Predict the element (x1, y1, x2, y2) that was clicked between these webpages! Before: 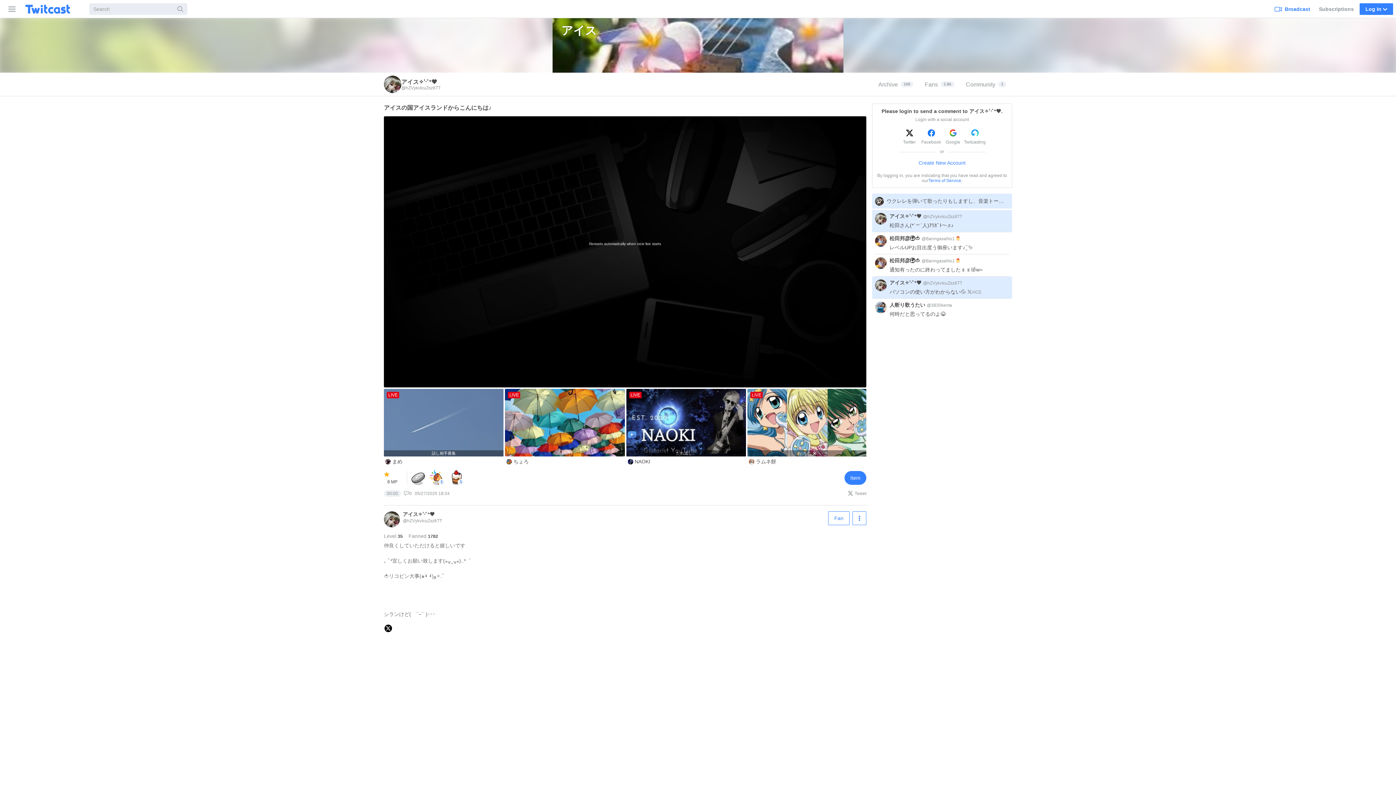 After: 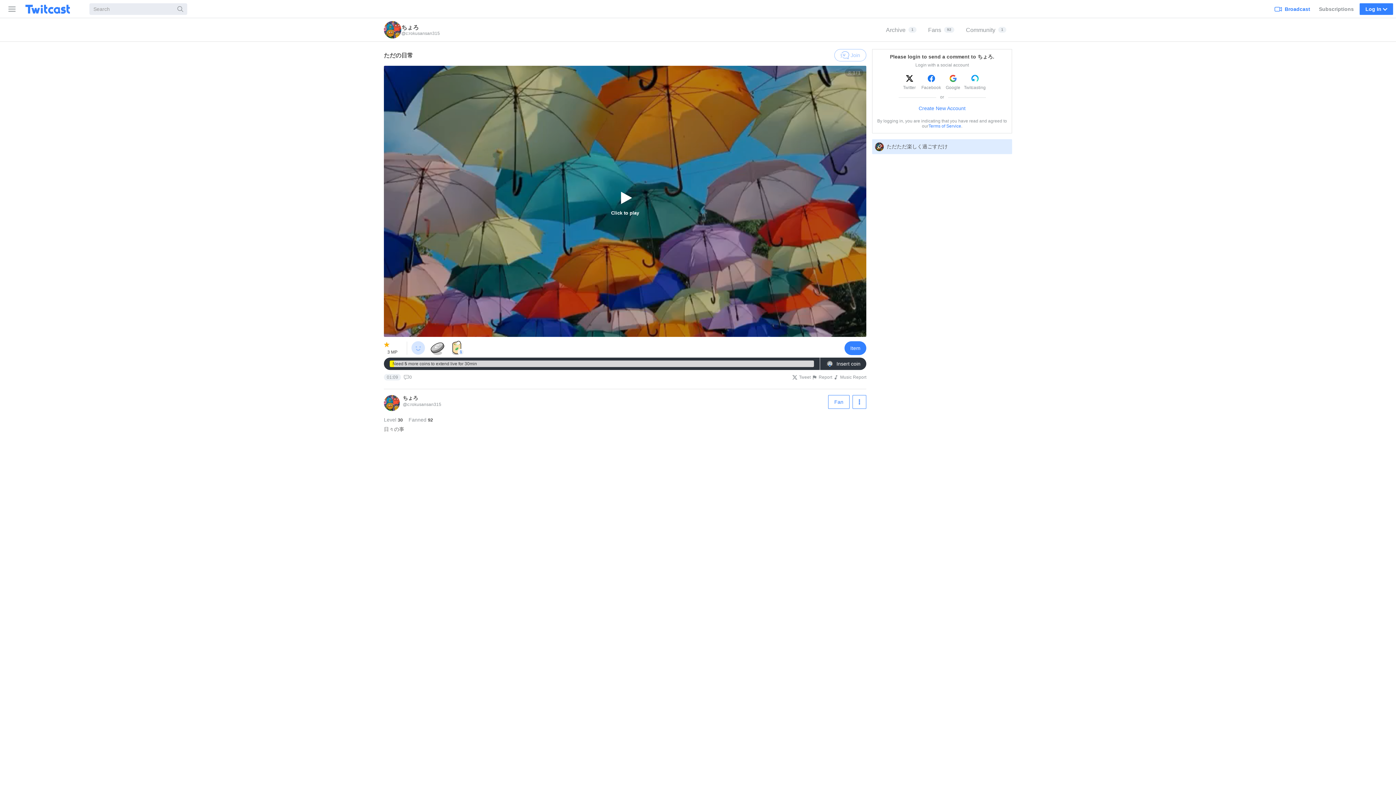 Action: label: LIVE
ちょろ bbox: (505, 389, 626, 467)